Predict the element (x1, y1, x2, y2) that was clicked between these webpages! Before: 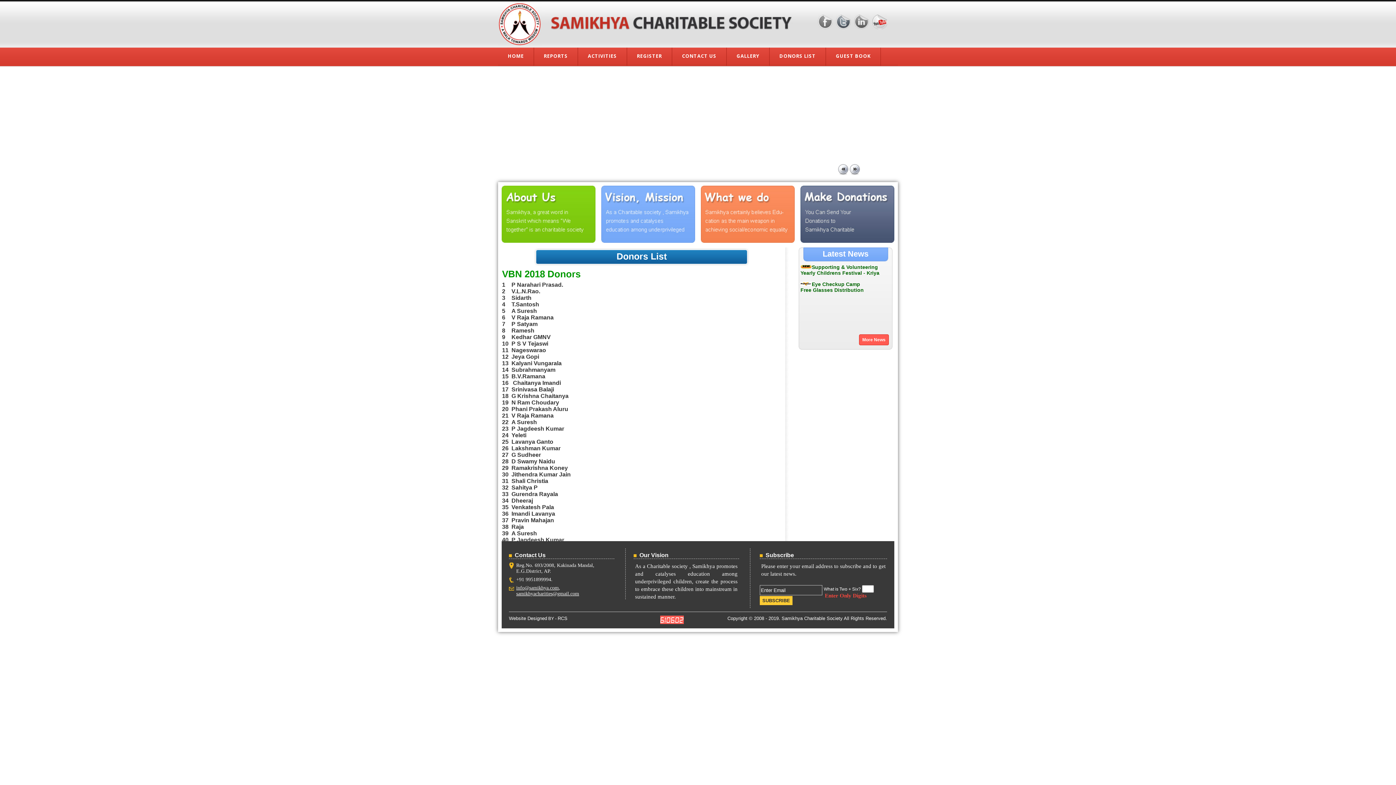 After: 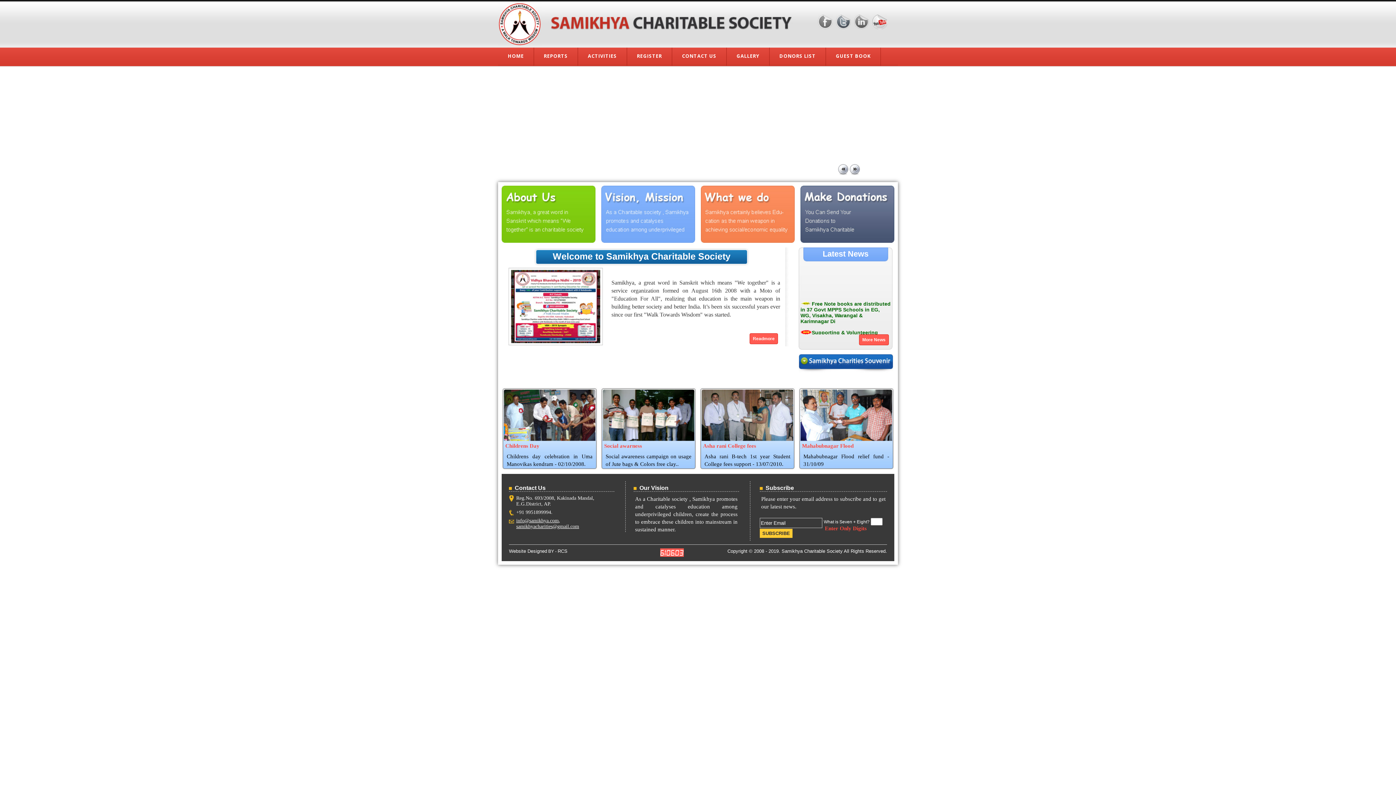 Action: label: HOME bbox: (498, 47, 534, 65)